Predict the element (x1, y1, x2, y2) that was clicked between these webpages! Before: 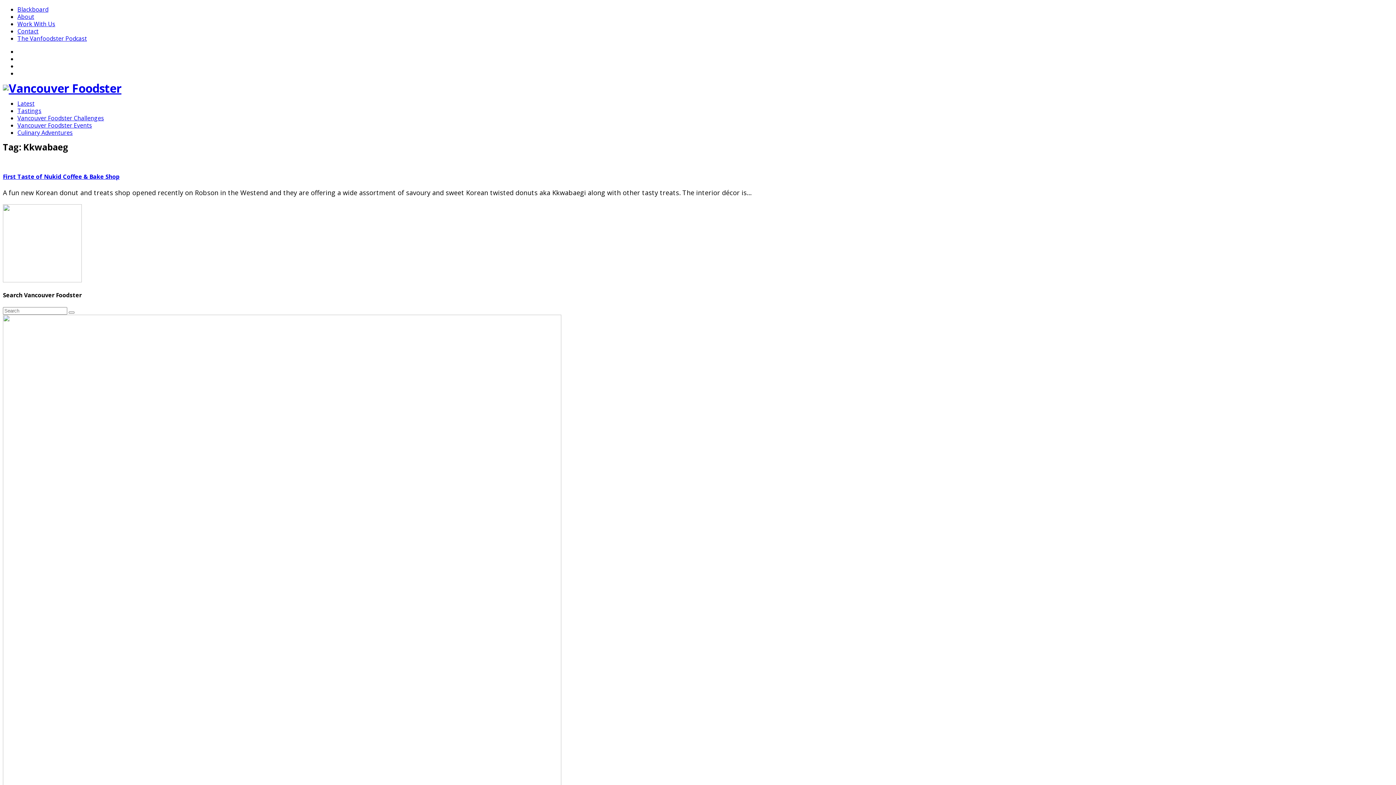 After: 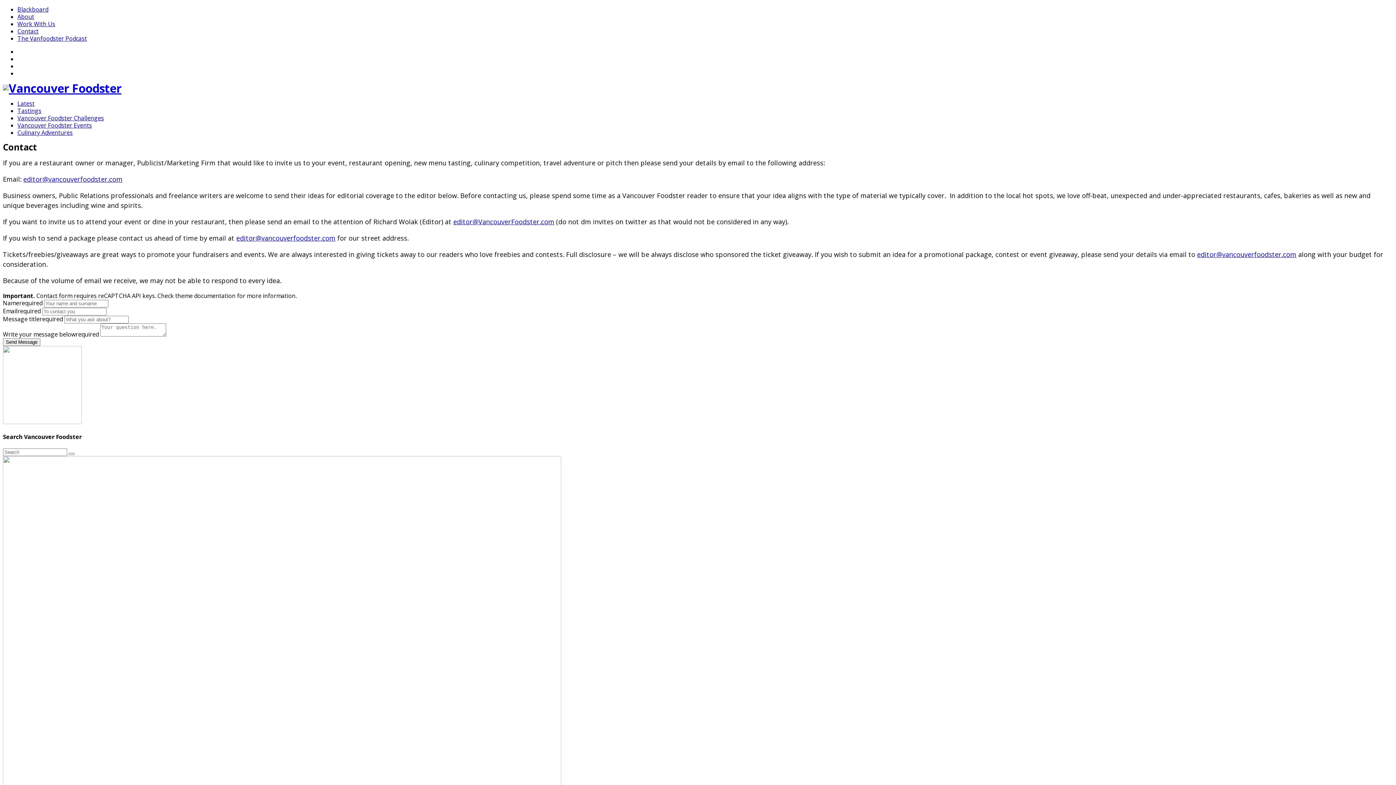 Action: bbox: (17, 27, 38, 35) label: Contact